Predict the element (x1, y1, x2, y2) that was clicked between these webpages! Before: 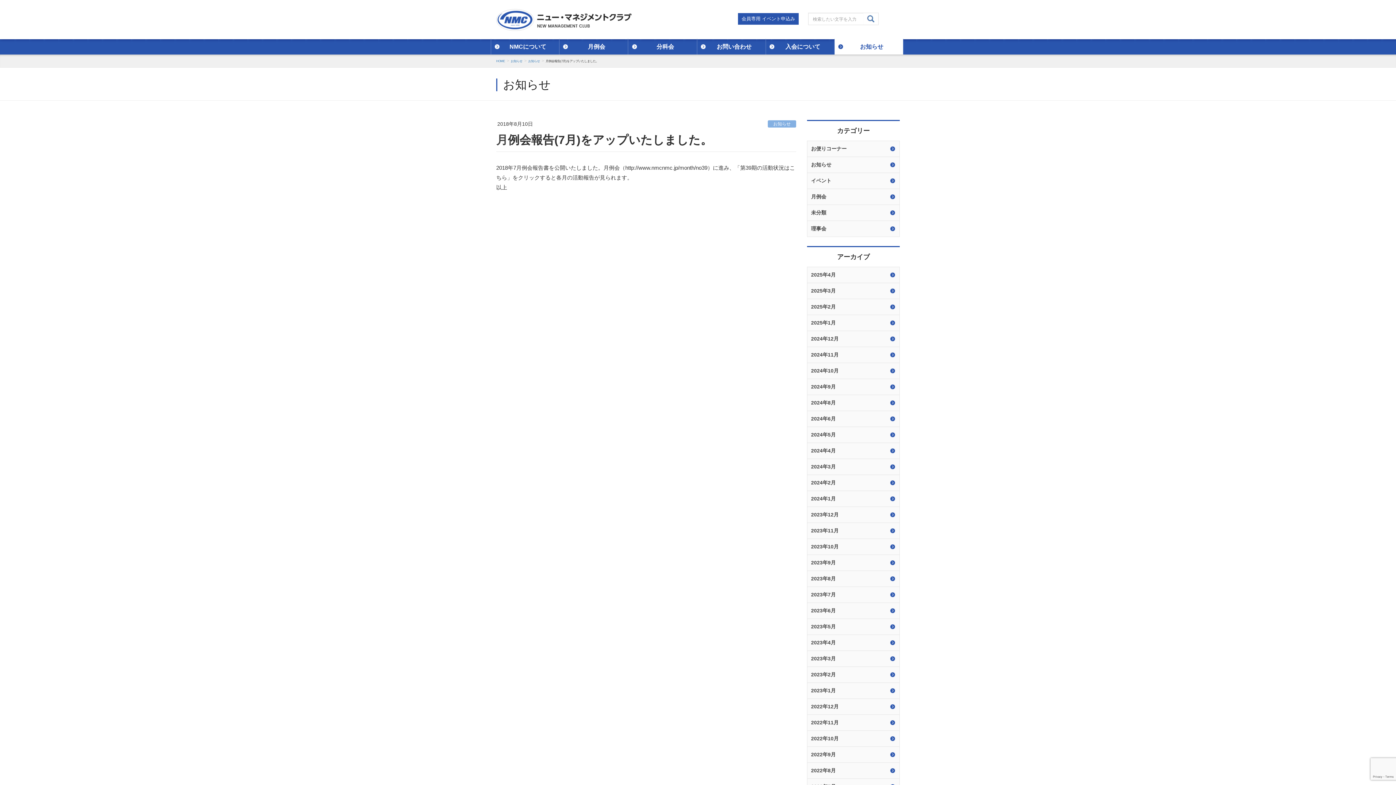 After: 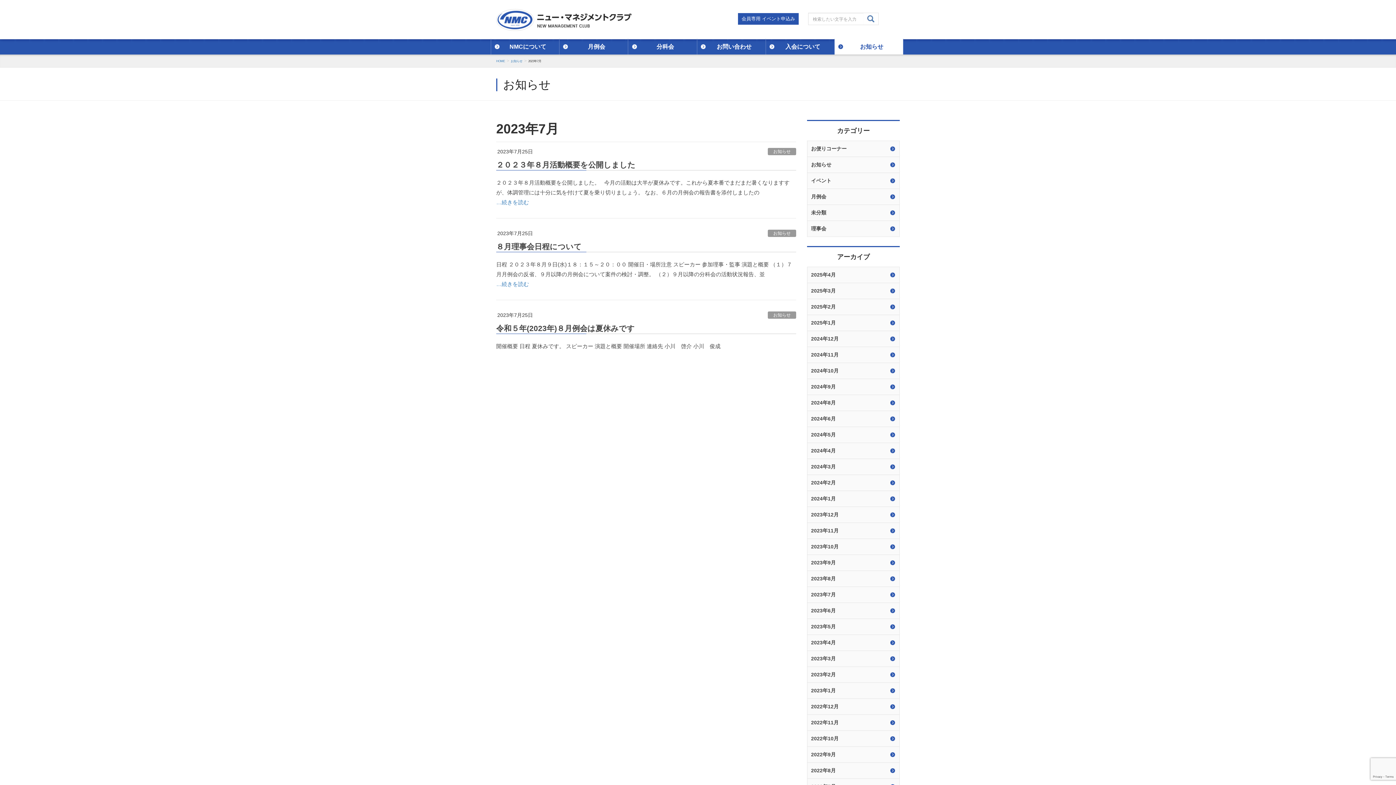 Action: label: 2023年7月 bbox: (807, 587, 900, 603)